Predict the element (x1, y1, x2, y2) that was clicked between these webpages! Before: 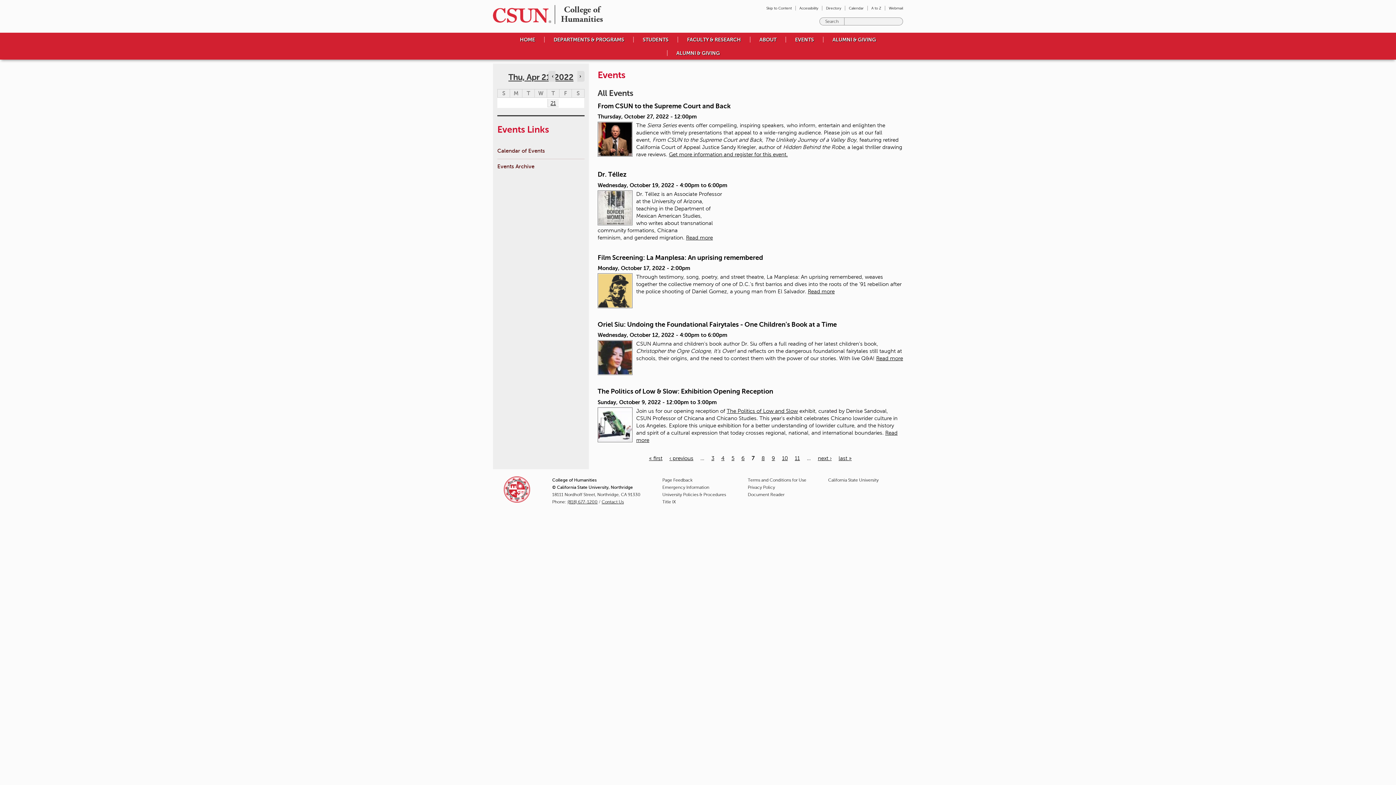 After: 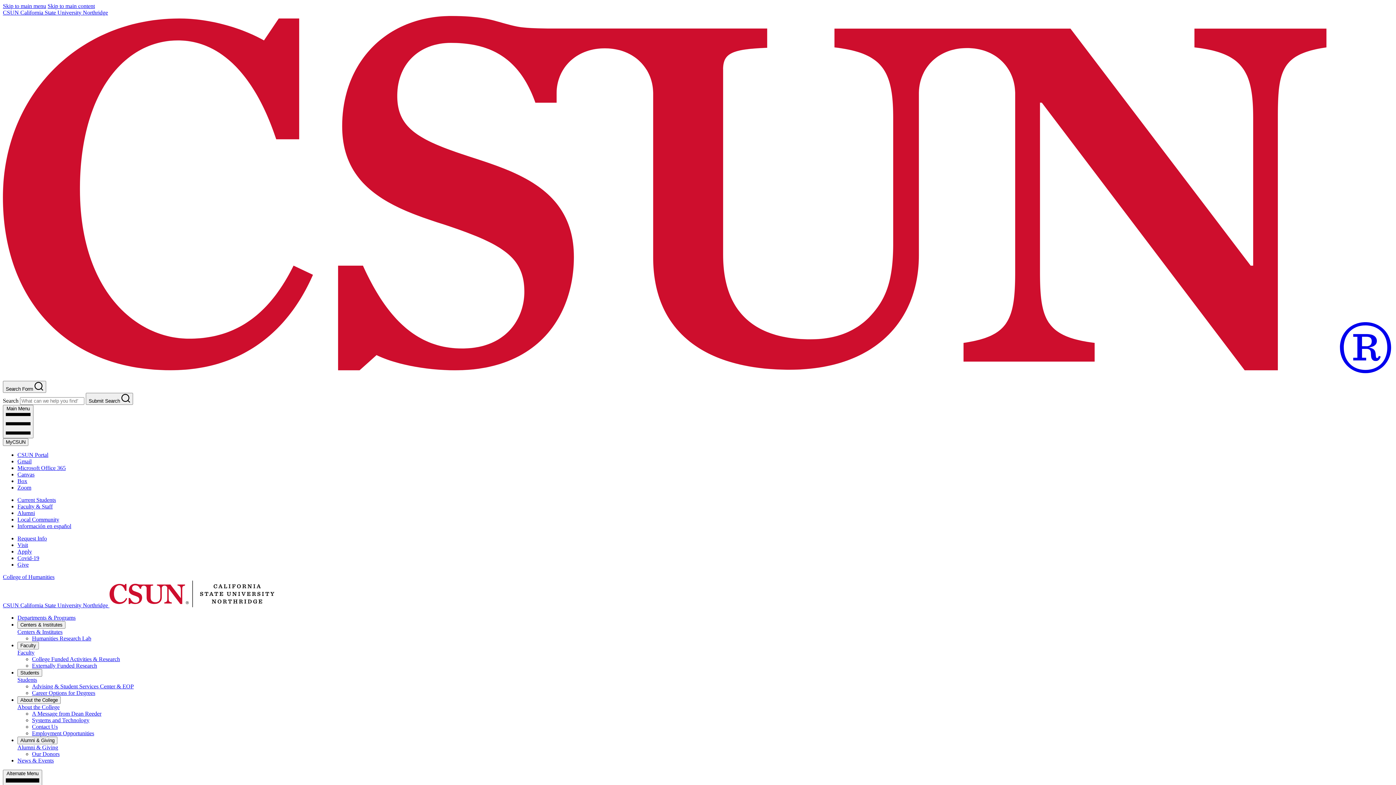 Action: label: HOME bbox: (510, 32, 544, 46)